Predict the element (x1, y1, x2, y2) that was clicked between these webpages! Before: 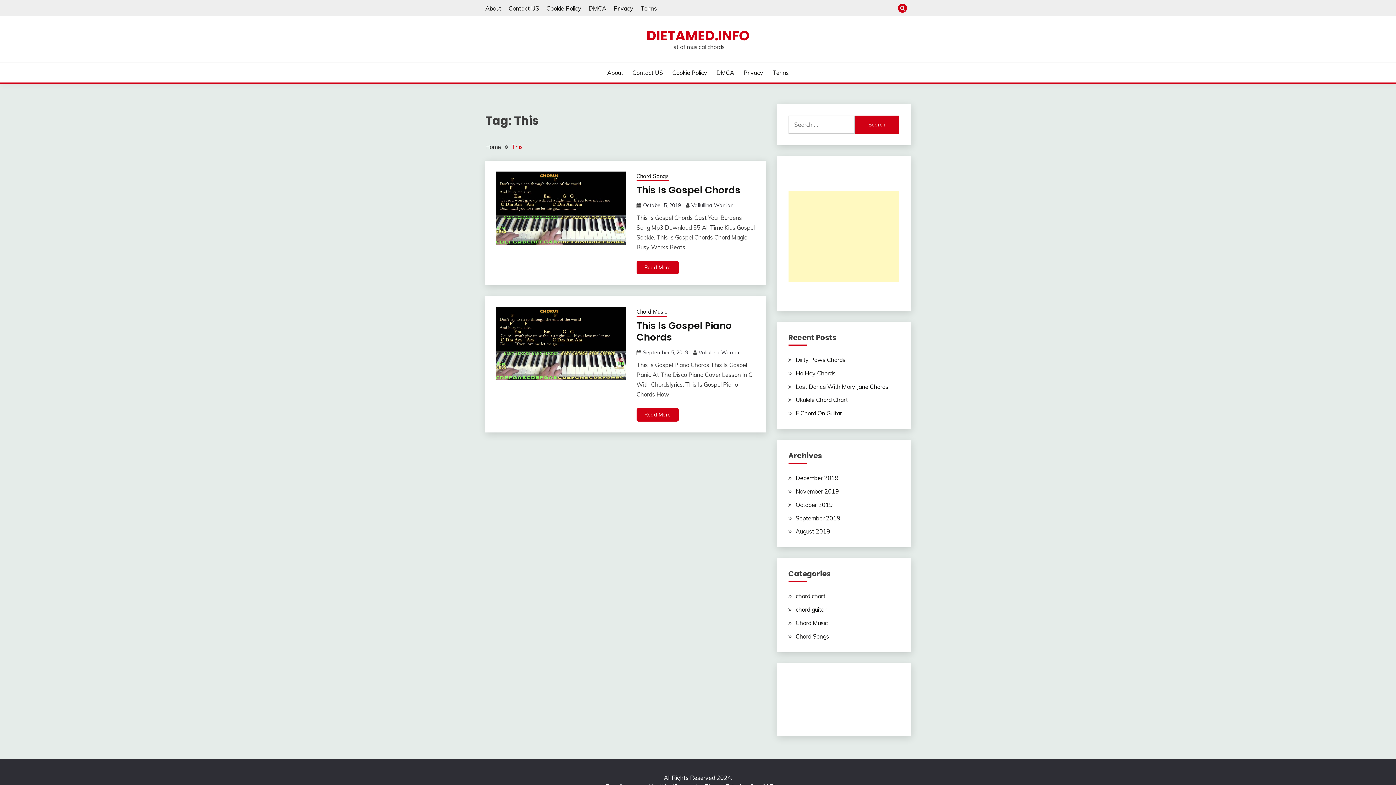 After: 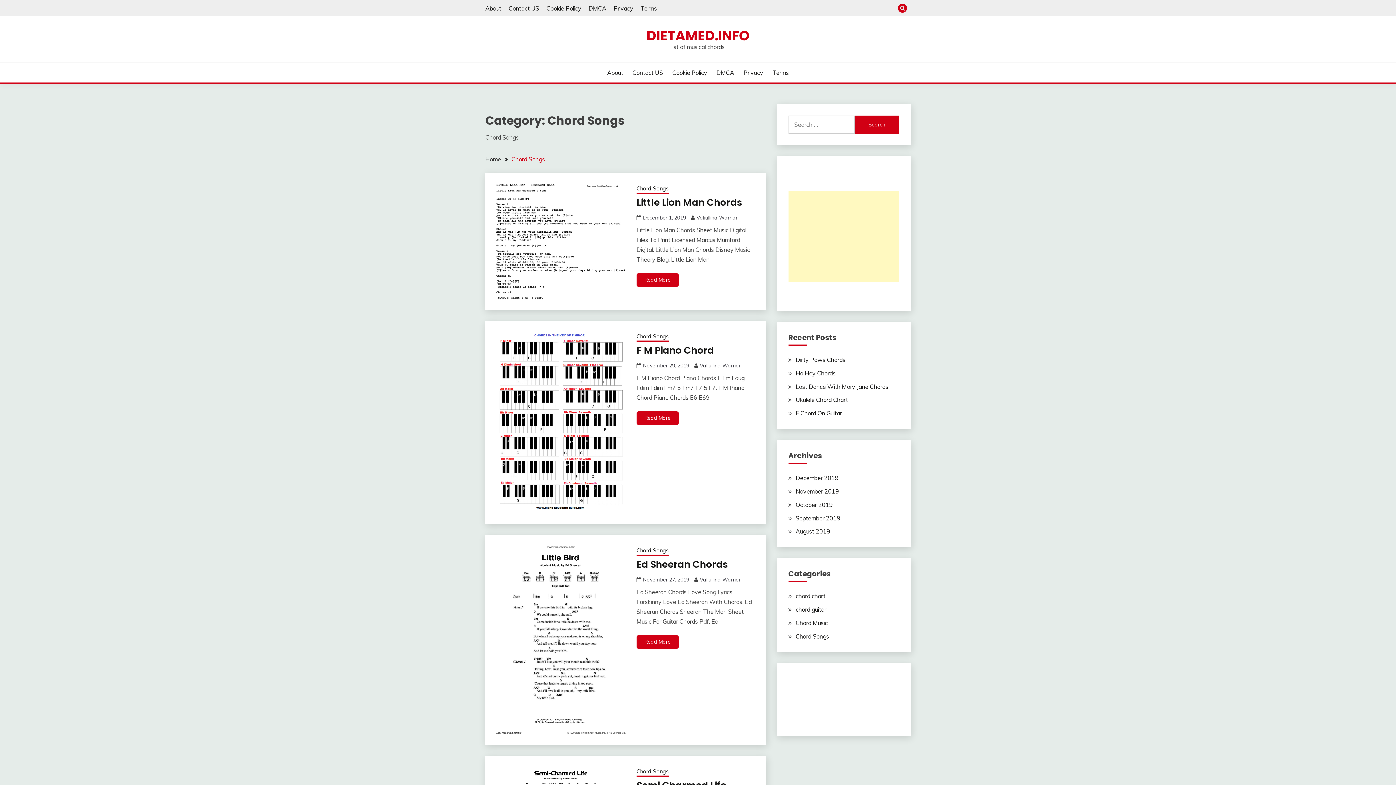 Action: label: Chord Songs bbox: (636, 172, 669, 181)